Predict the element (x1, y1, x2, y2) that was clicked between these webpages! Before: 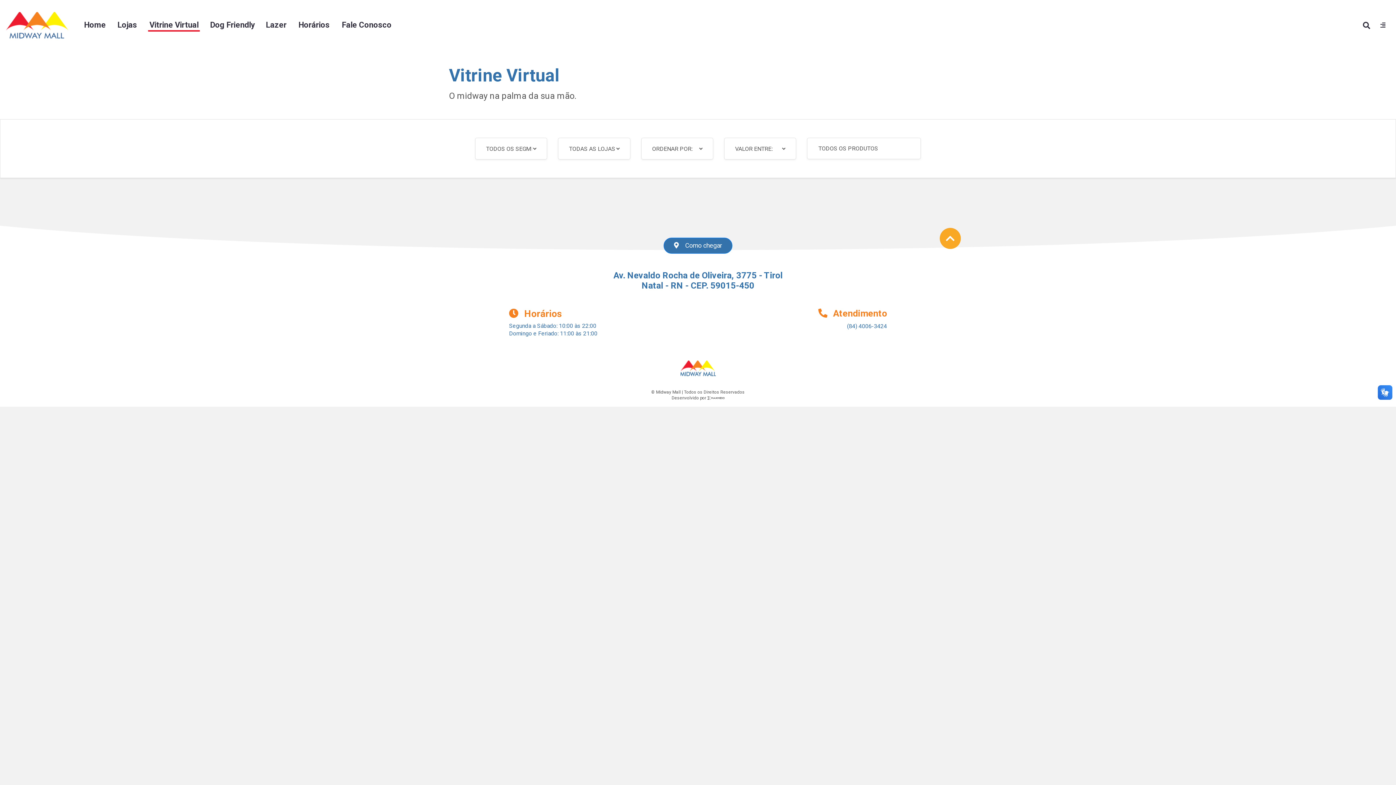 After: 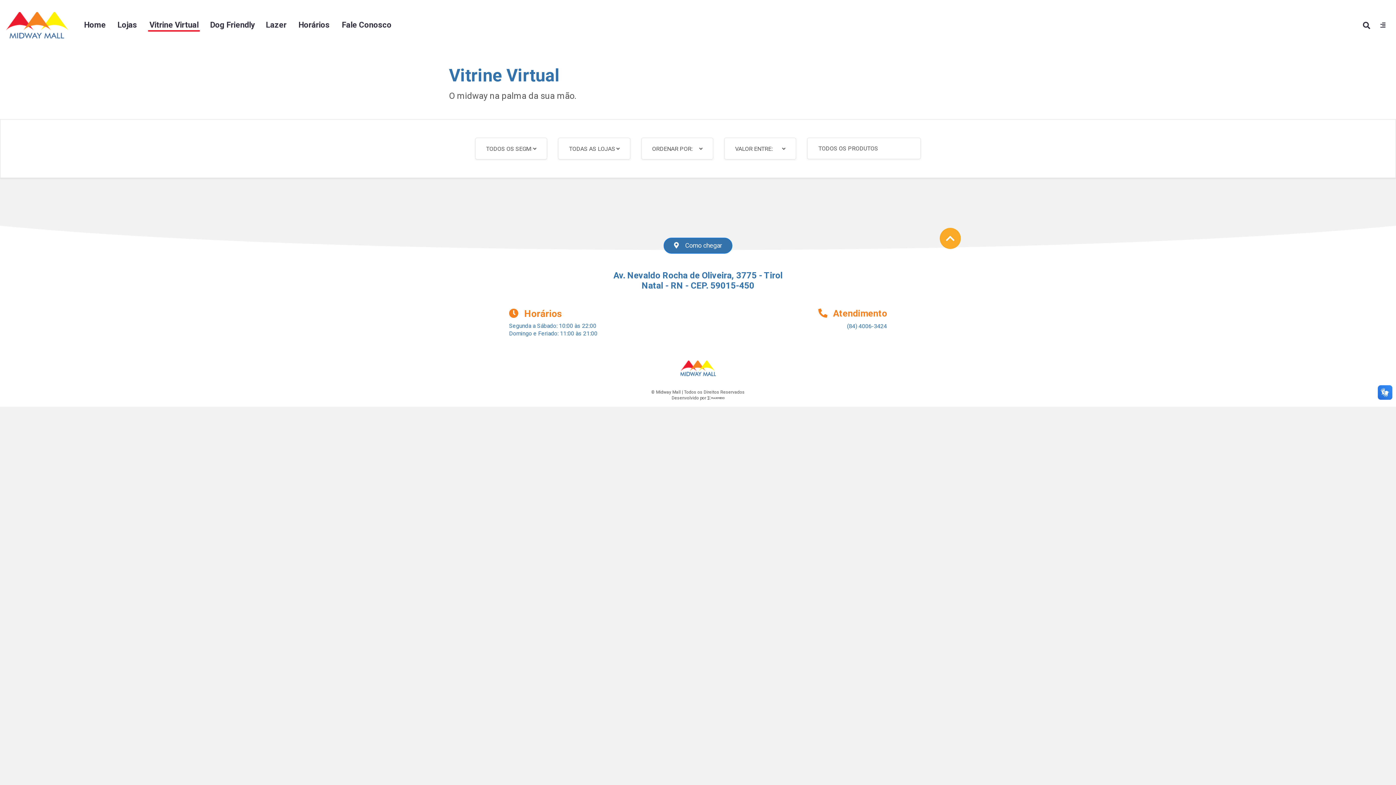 Action: bbox: (707, 395, 724, 400)